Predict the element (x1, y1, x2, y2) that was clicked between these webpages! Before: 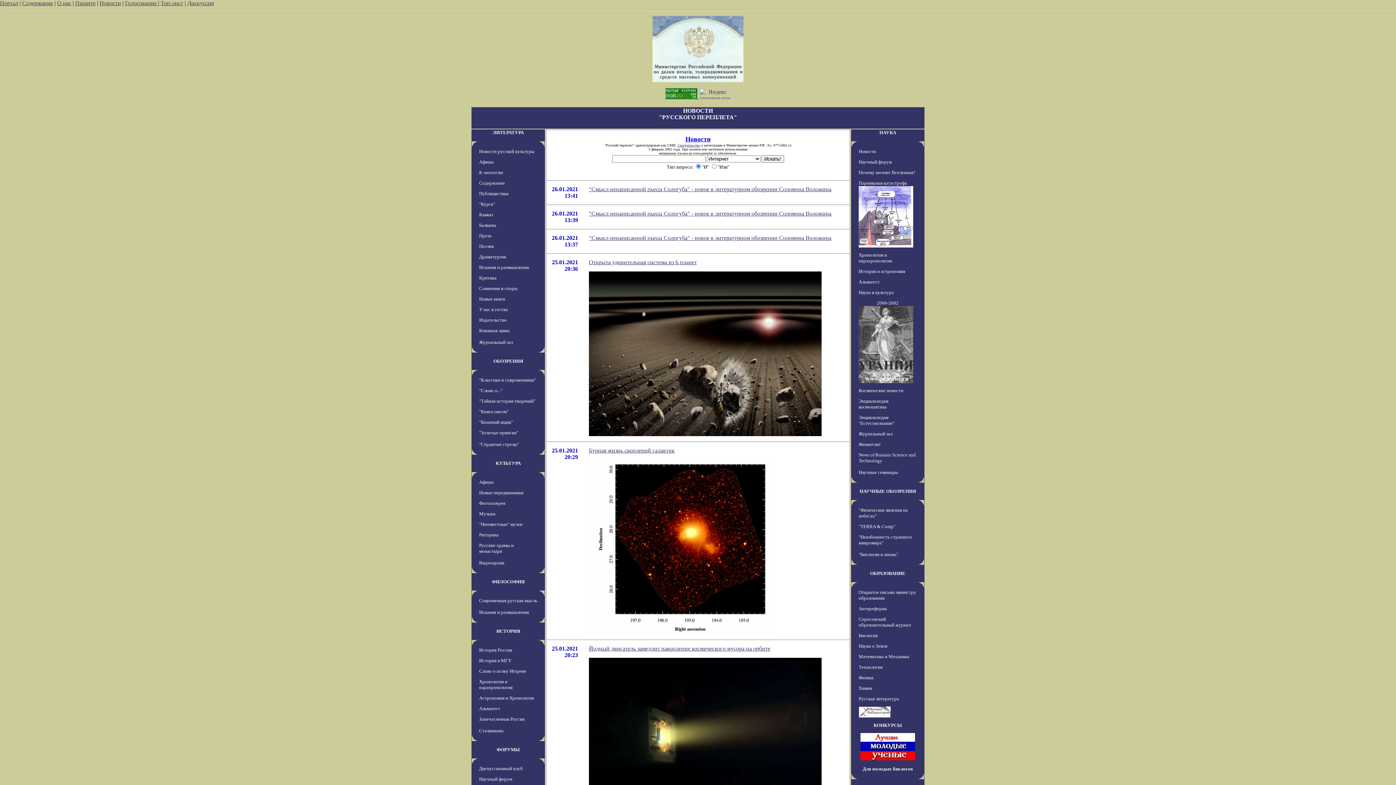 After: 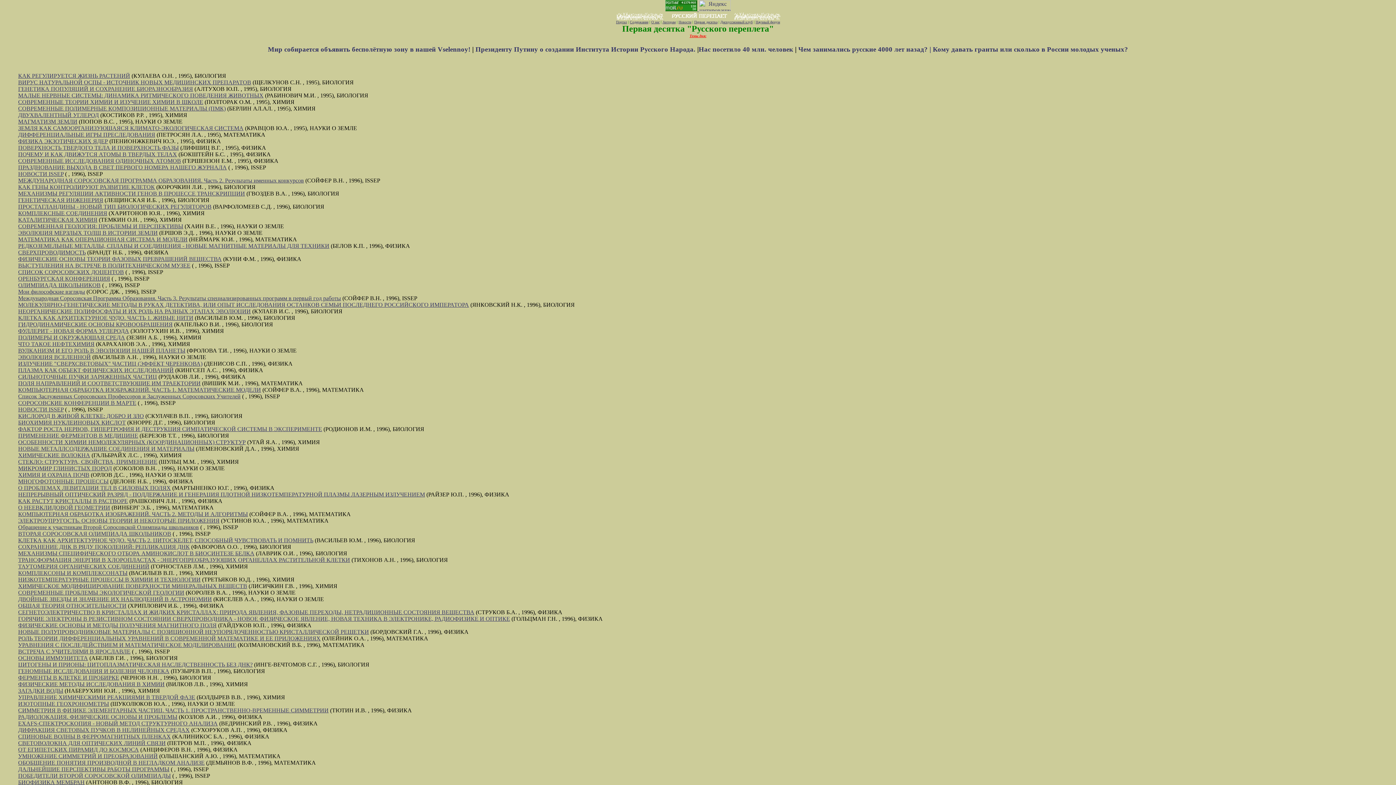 Action: label: Соросовский образовательный журнал bbox: (858, 616, 910, 628)